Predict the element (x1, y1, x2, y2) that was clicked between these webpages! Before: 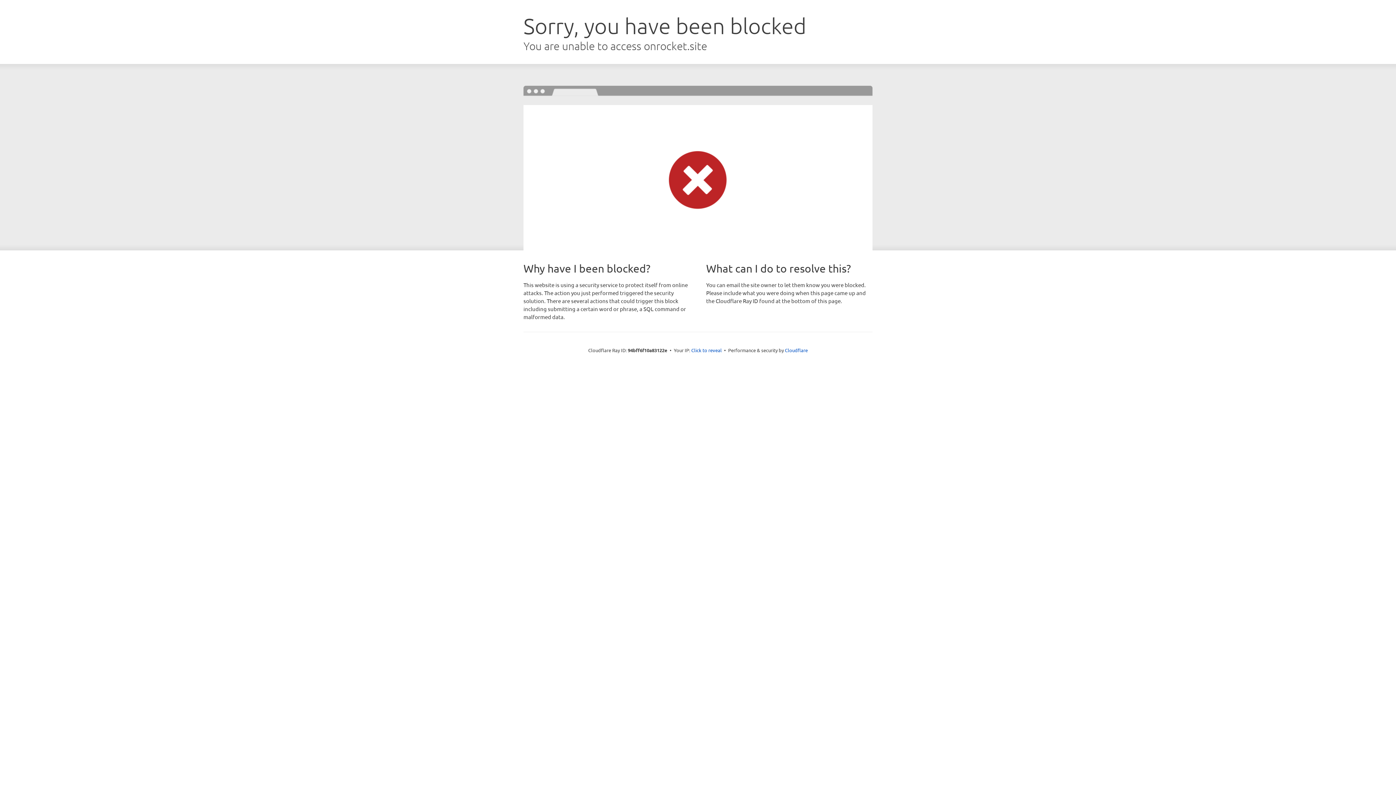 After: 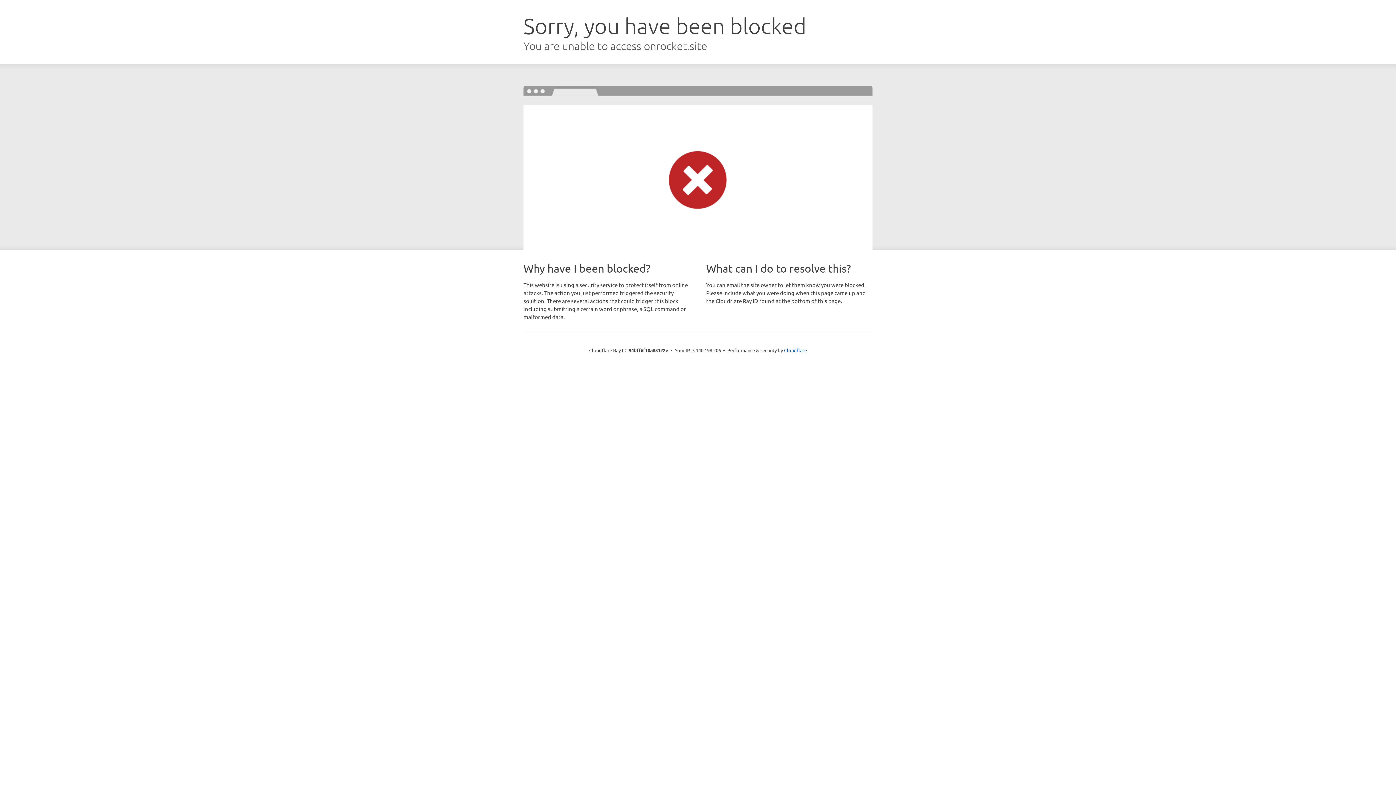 Action: bbox: (691, 346, 722, 353) label: Click to reveal